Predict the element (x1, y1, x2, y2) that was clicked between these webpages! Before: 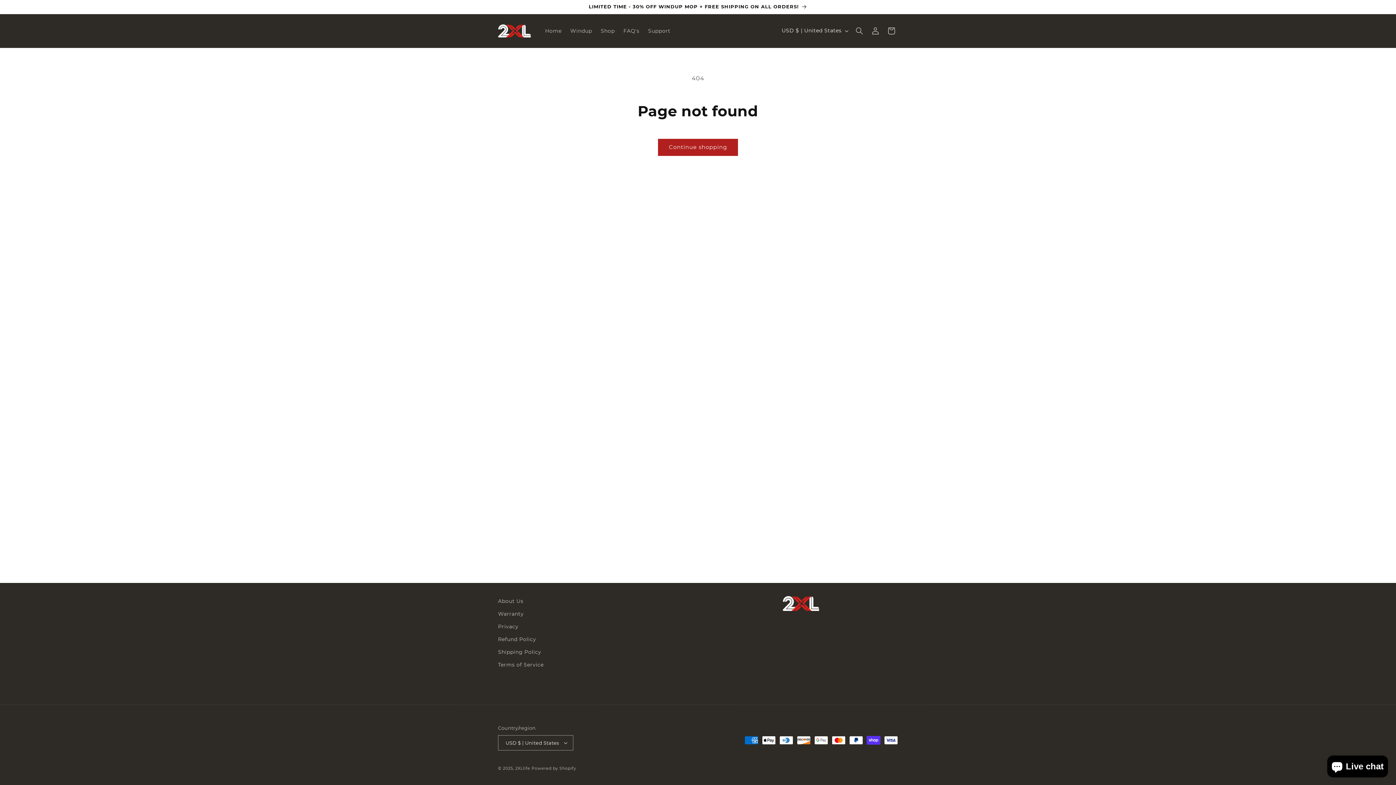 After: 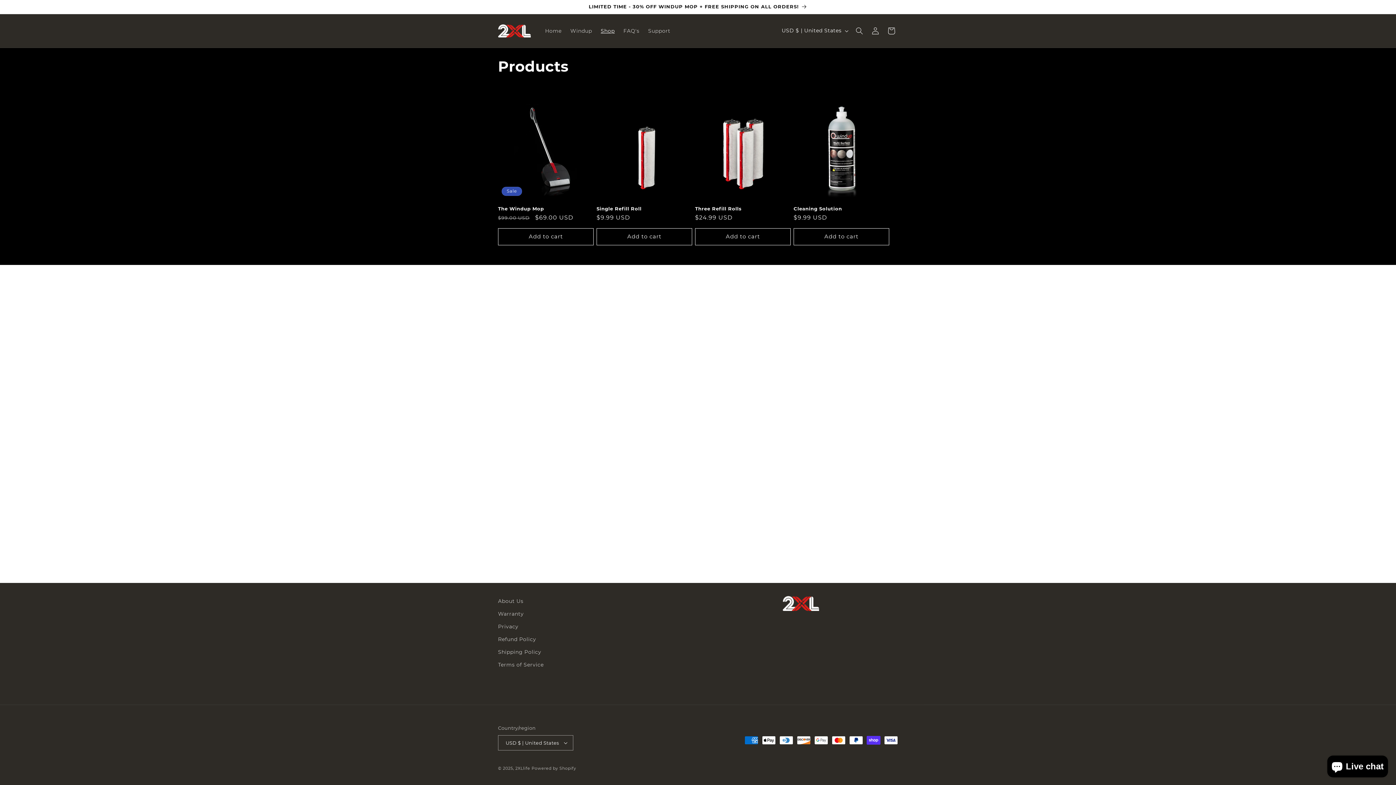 Action: label: Shop bbox: (596, 23, 619, 38)